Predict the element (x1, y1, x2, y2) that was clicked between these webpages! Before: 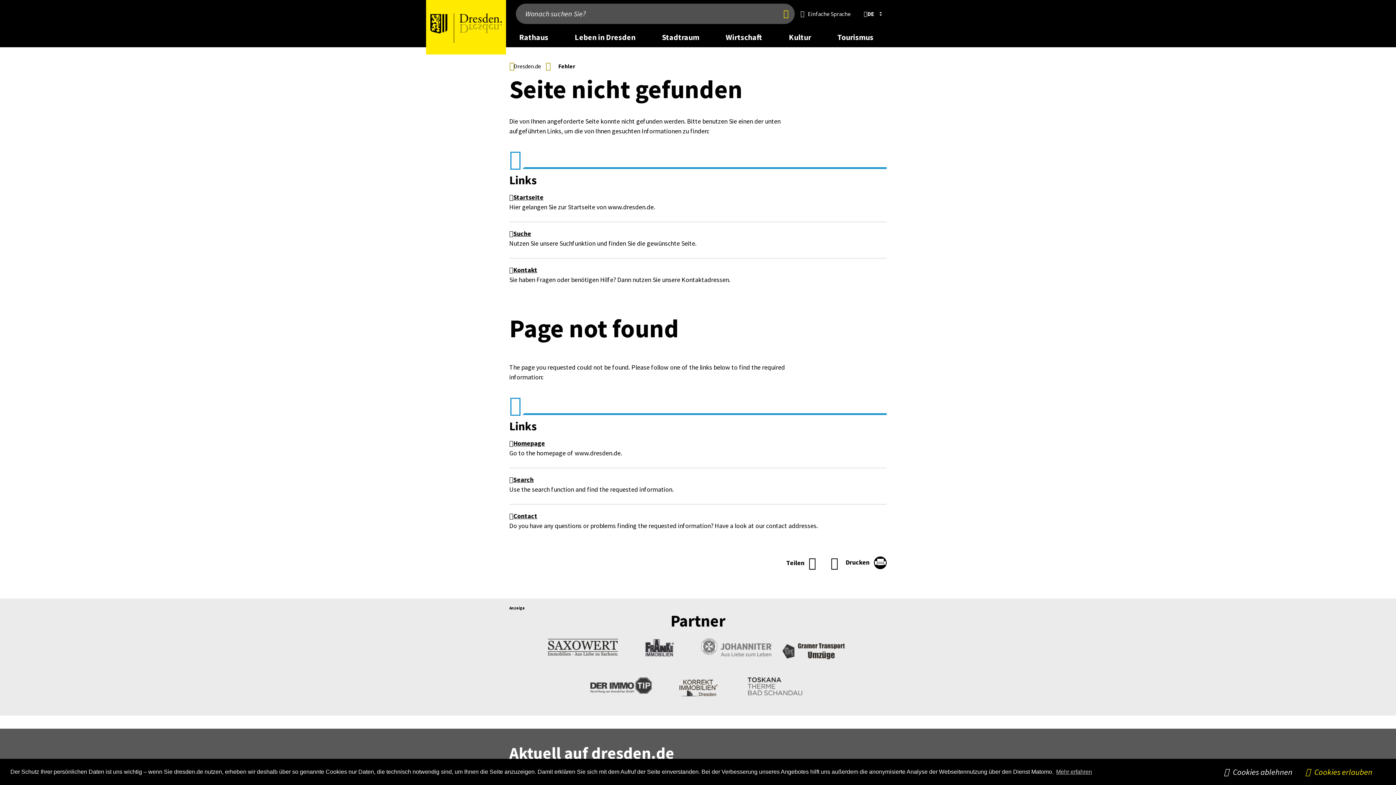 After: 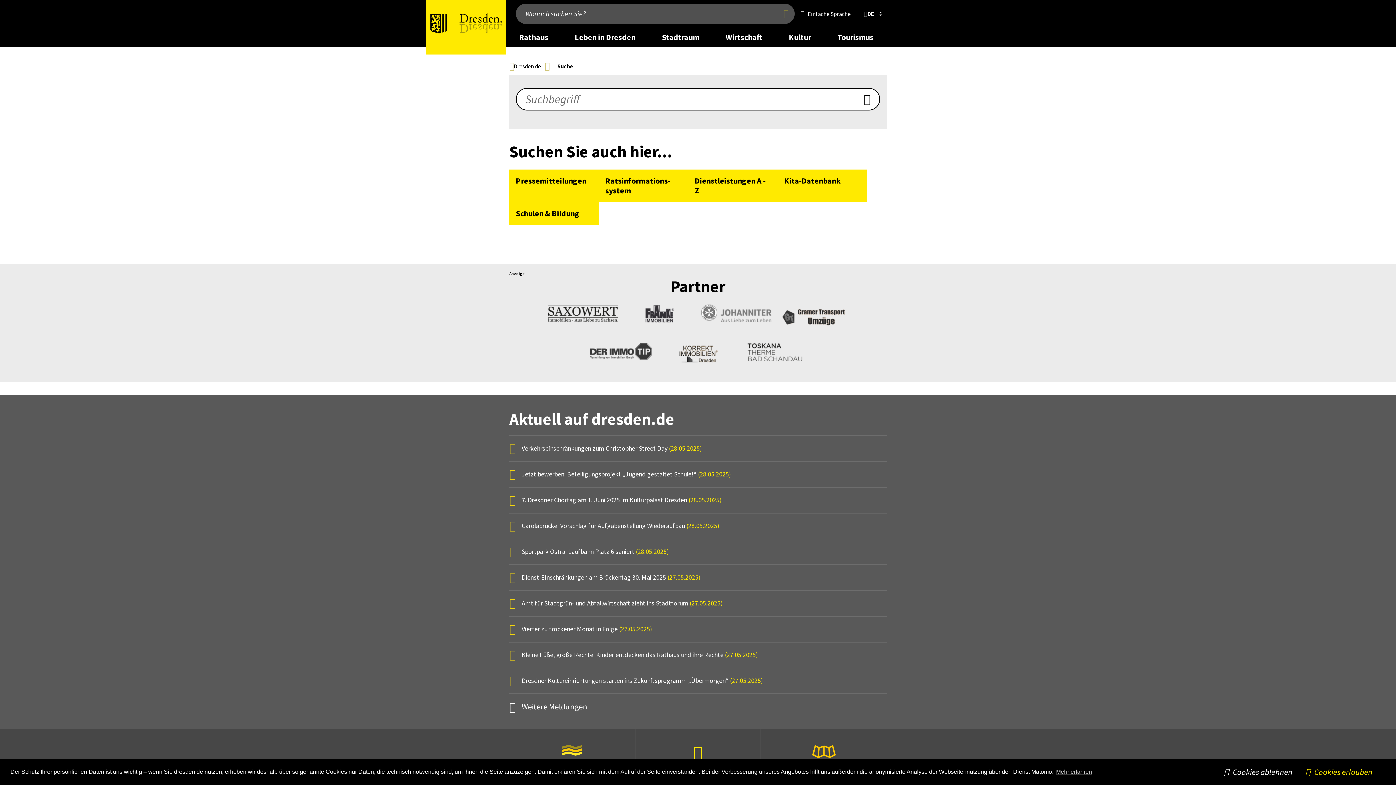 Action: bbox: (509, 229, 531, 237) label: Suche